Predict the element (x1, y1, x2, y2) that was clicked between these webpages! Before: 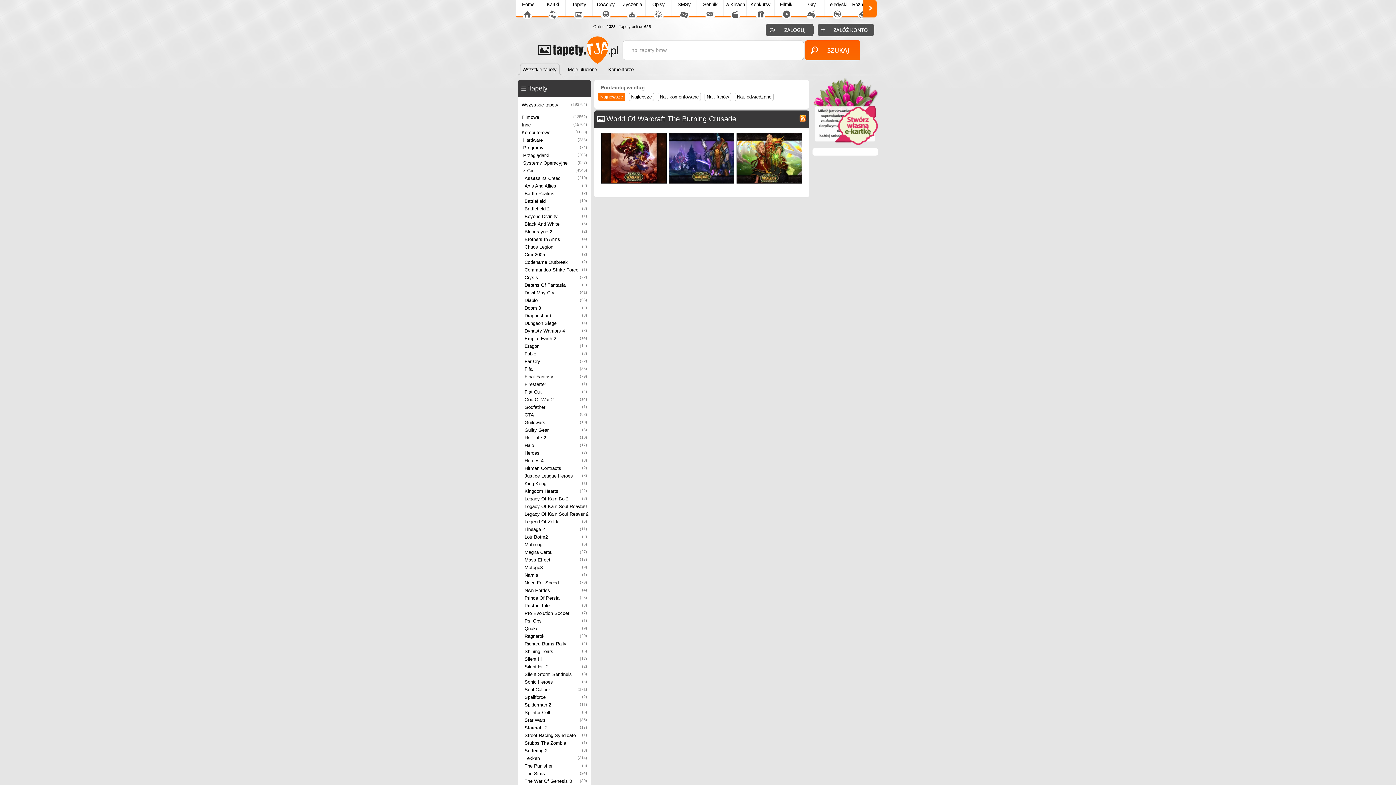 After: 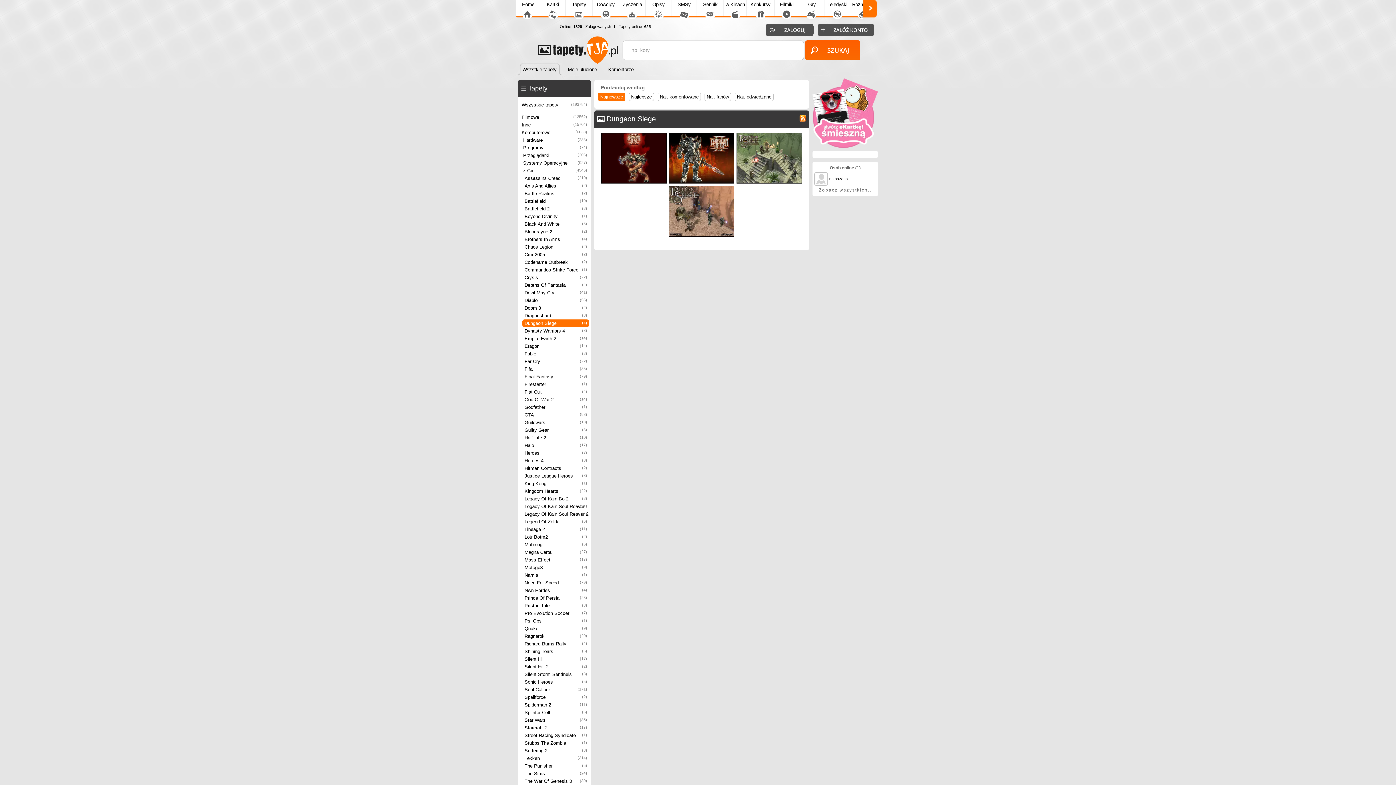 Action: bbox: (522, 319, 589, 327) label: Dungeon Siege
(4)